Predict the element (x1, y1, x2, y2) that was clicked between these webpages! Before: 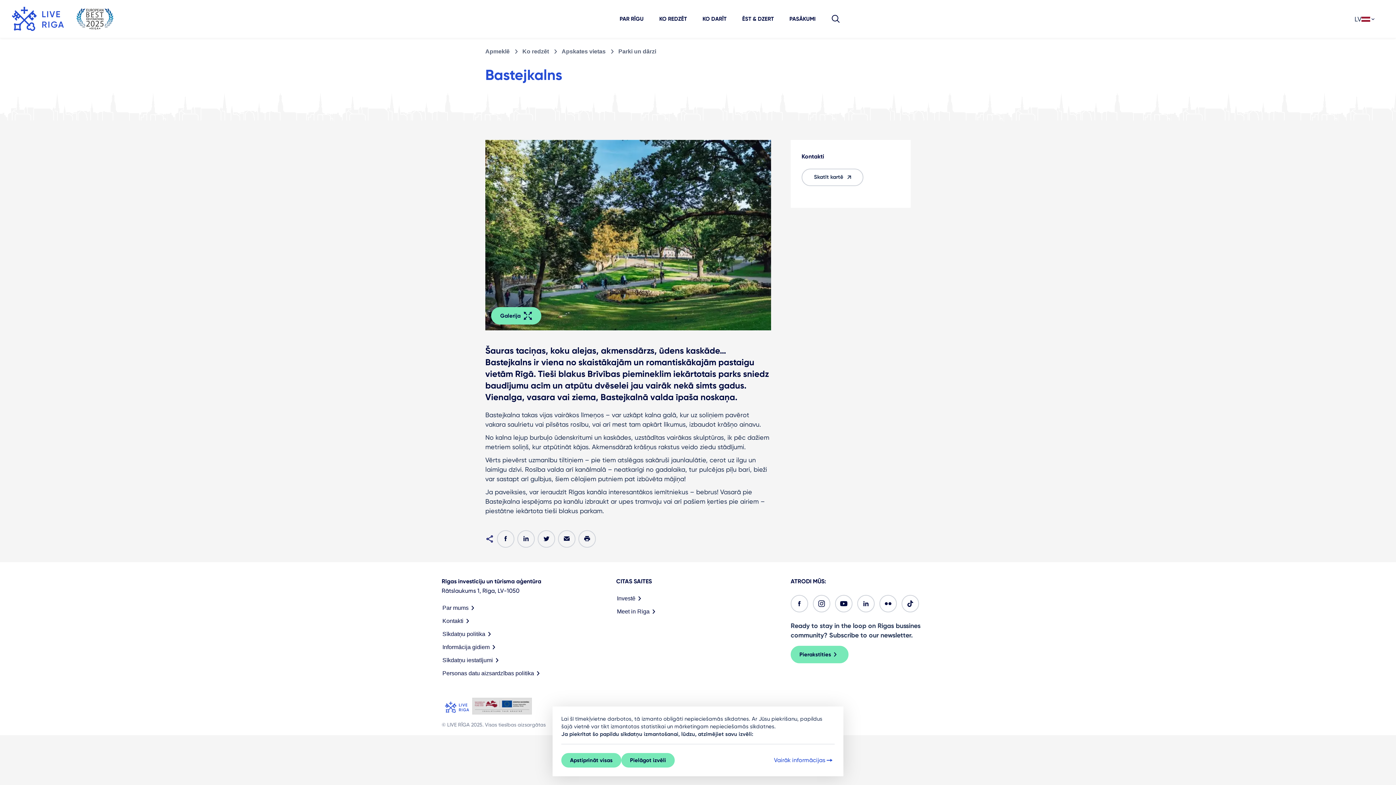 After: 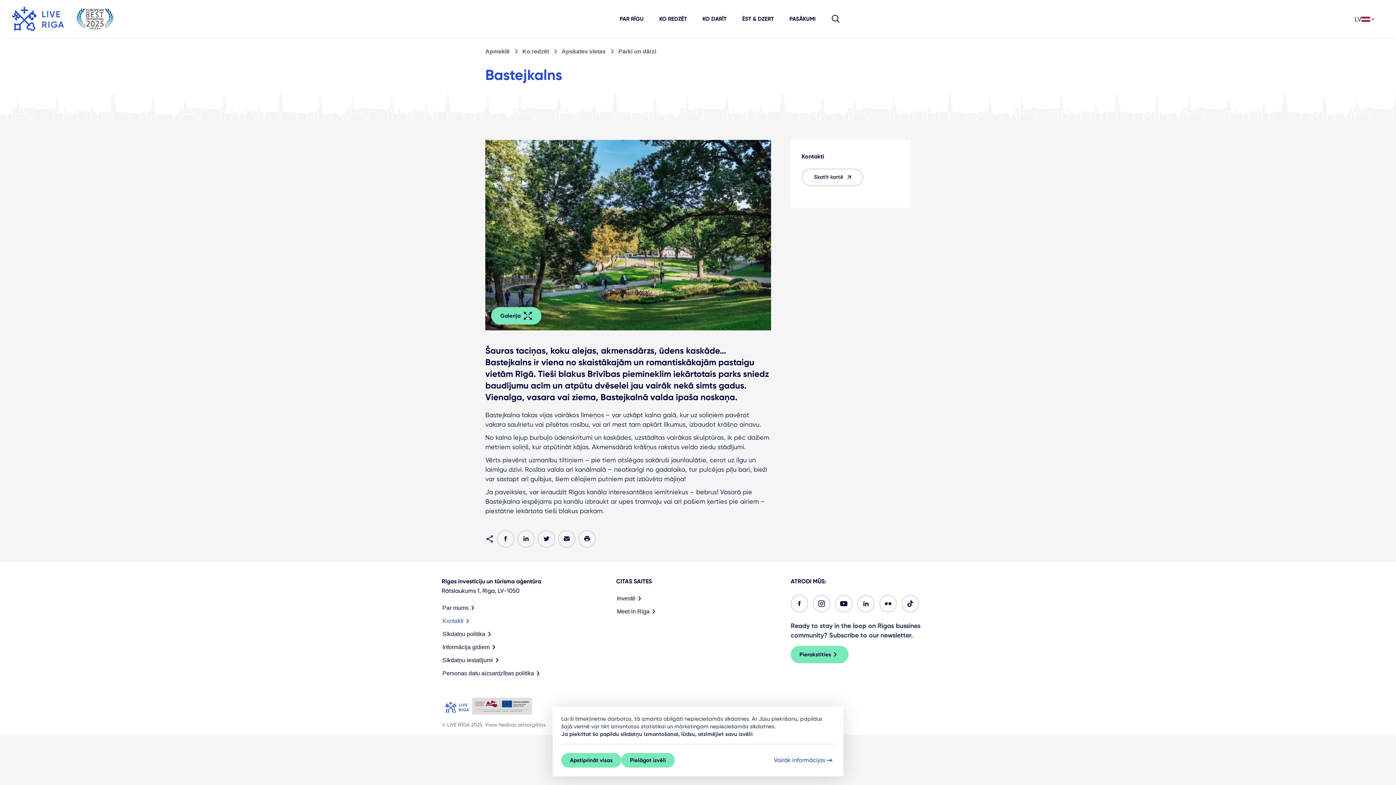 Action: bbox: (441, 614, 473, 628) label: Kontakti